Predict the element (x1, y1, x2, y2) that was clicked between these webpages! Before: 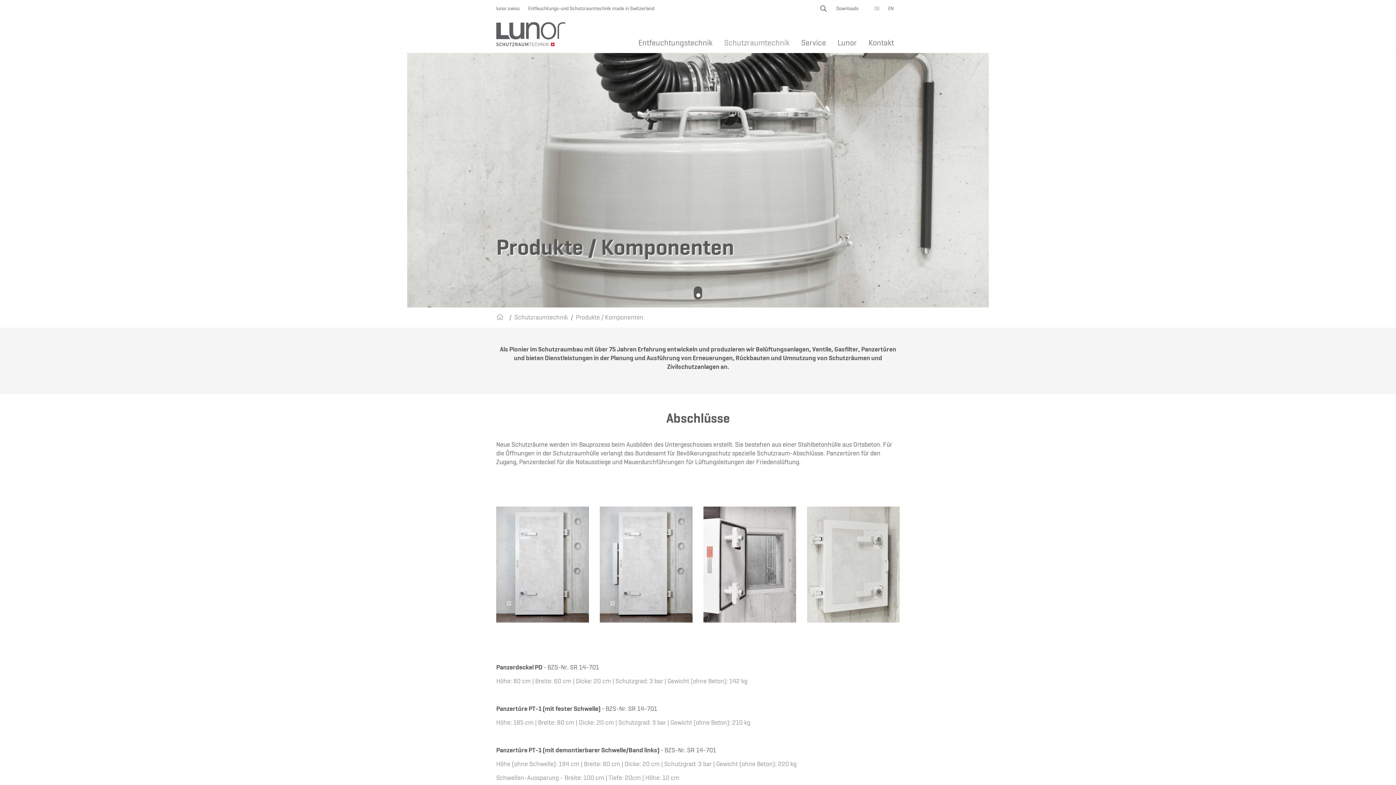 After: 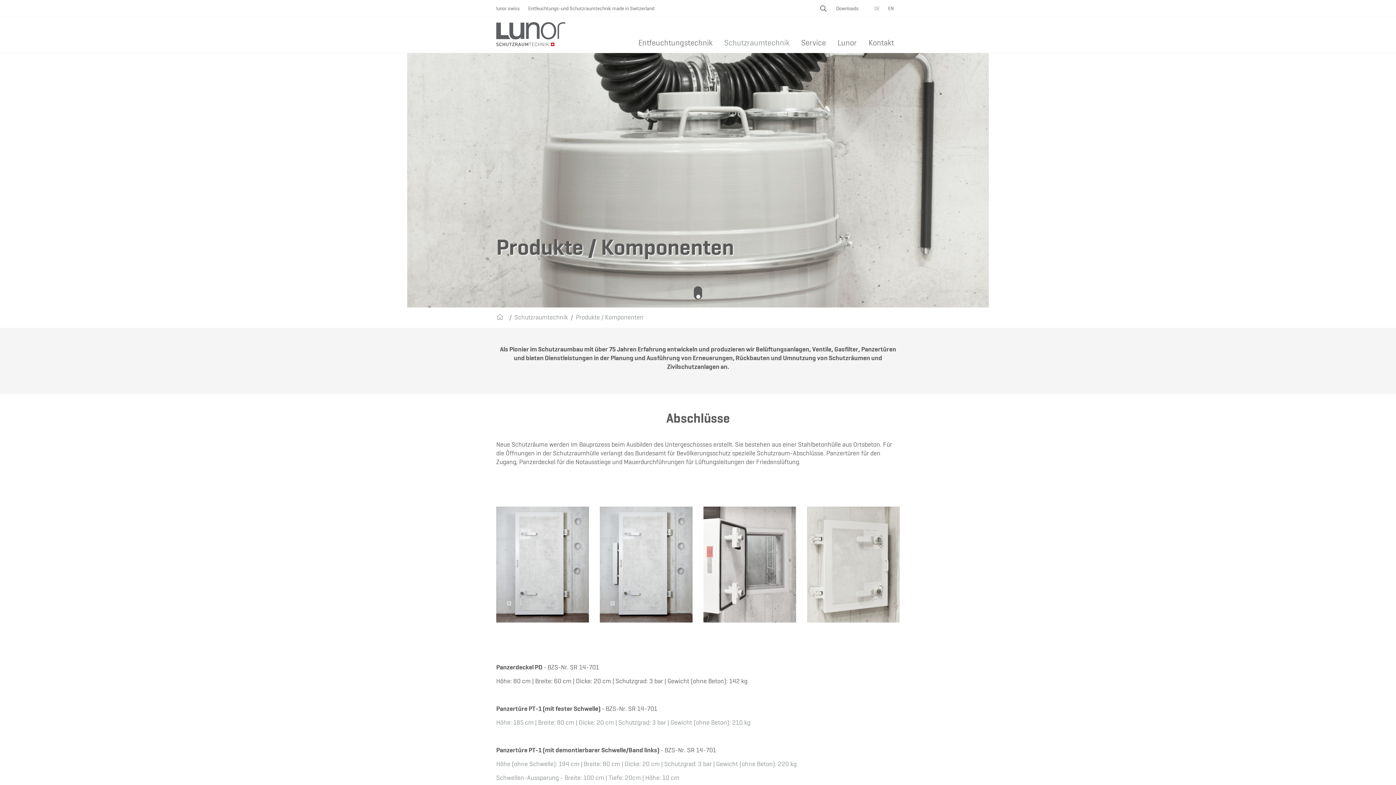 Action: label: Höhe: 80 cm | Breite: 60 cm | Dicke: 20 cm | Schutzgrad: 3 bar | Gewicht (ohne Beton): 142 kg bbox: (496, 678, 747, 684)